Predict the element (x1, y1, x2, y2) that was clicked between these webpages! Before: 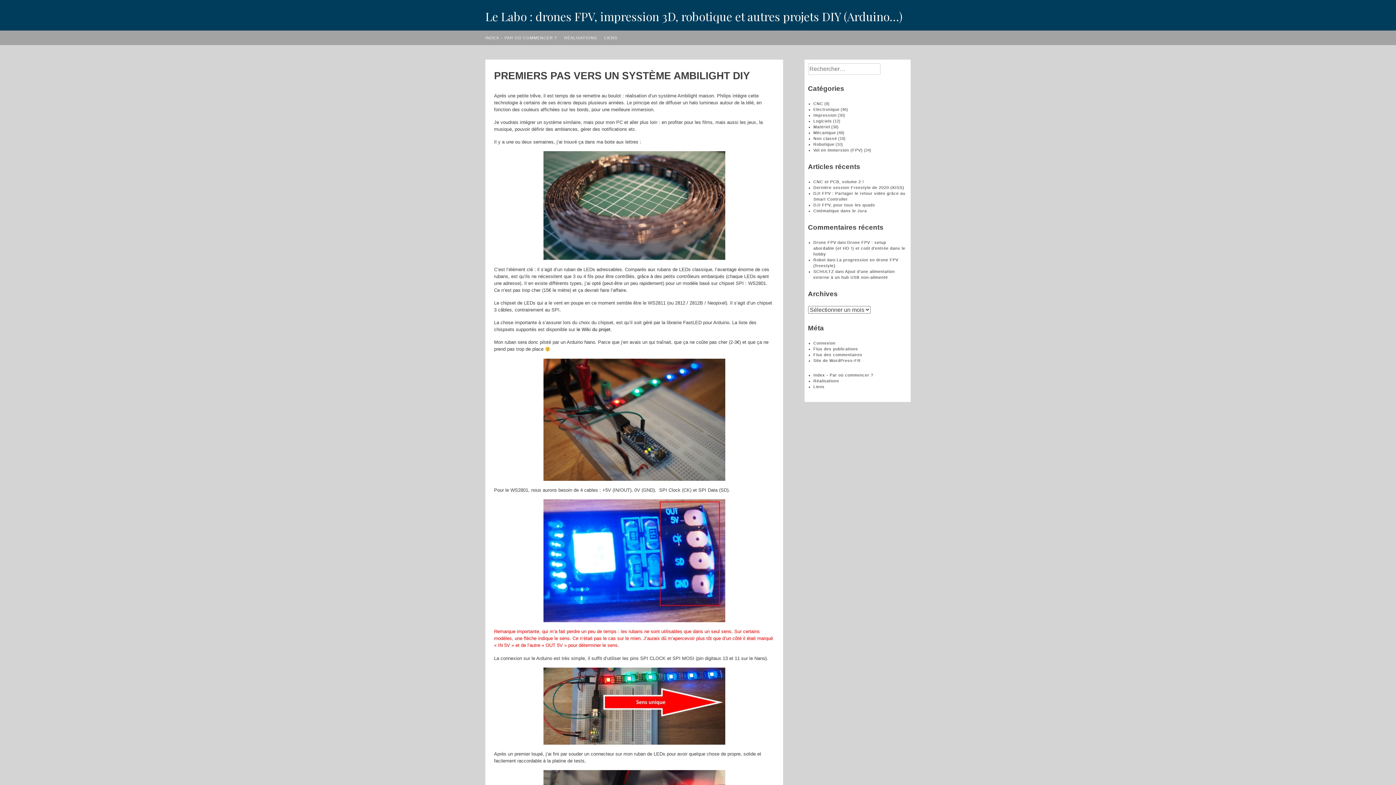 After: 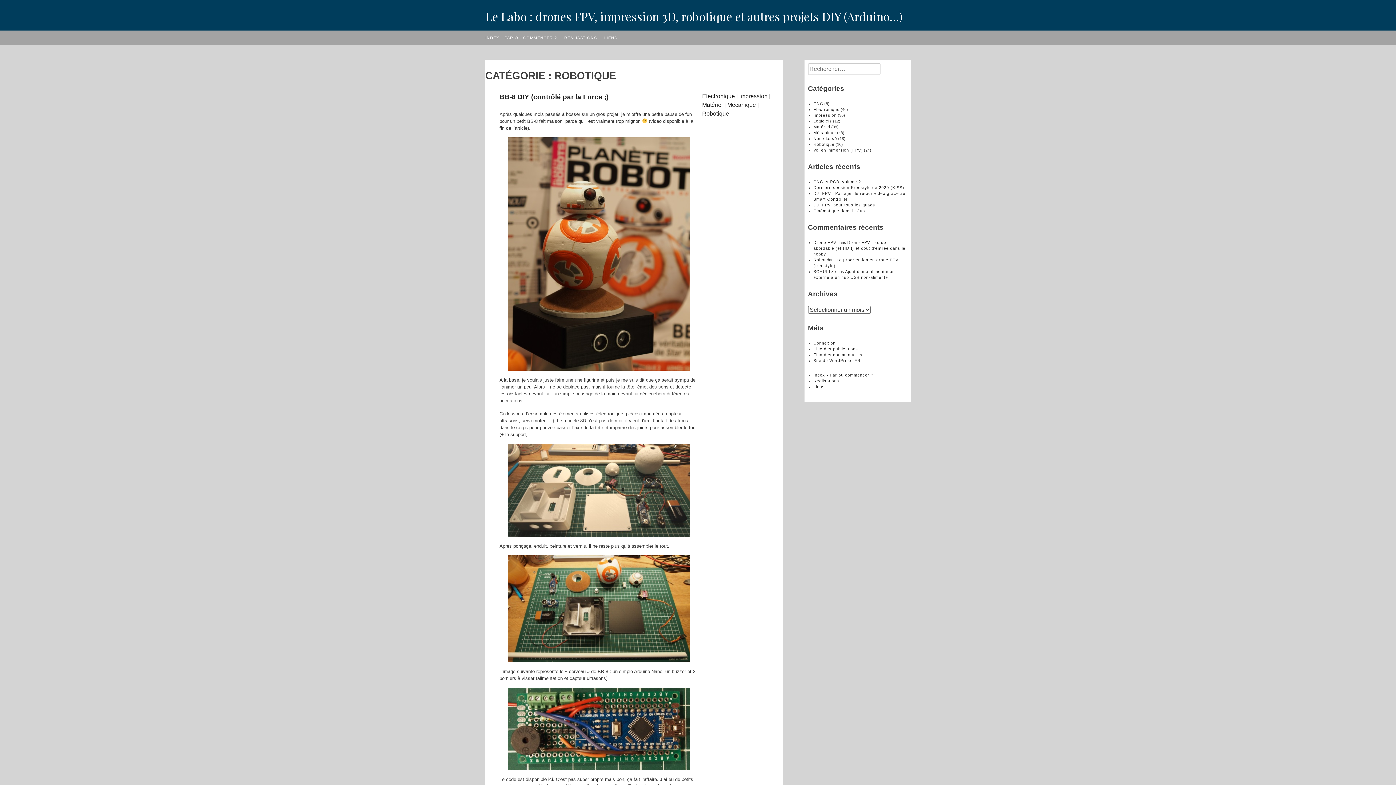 Action: bbox: (813, 142, 834, 146) label: Robotique